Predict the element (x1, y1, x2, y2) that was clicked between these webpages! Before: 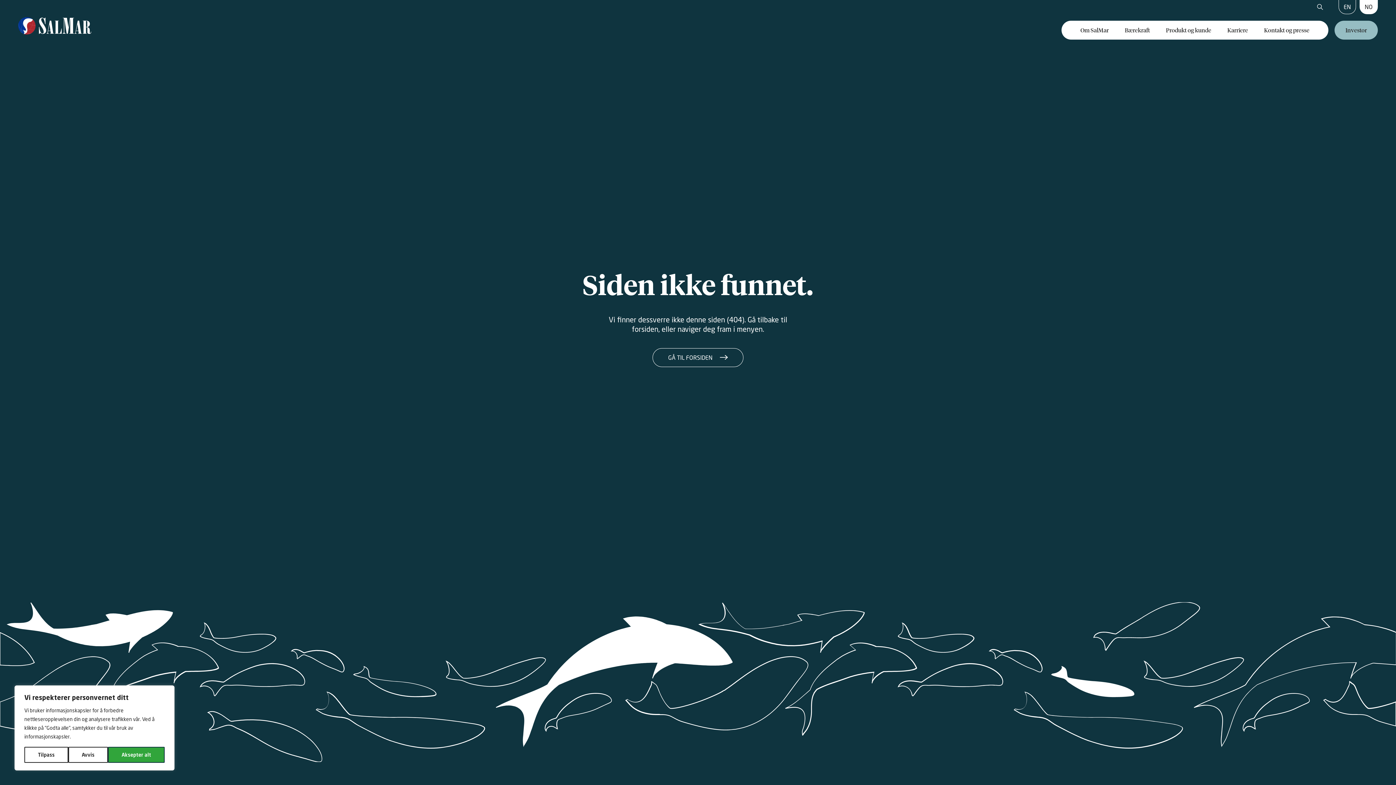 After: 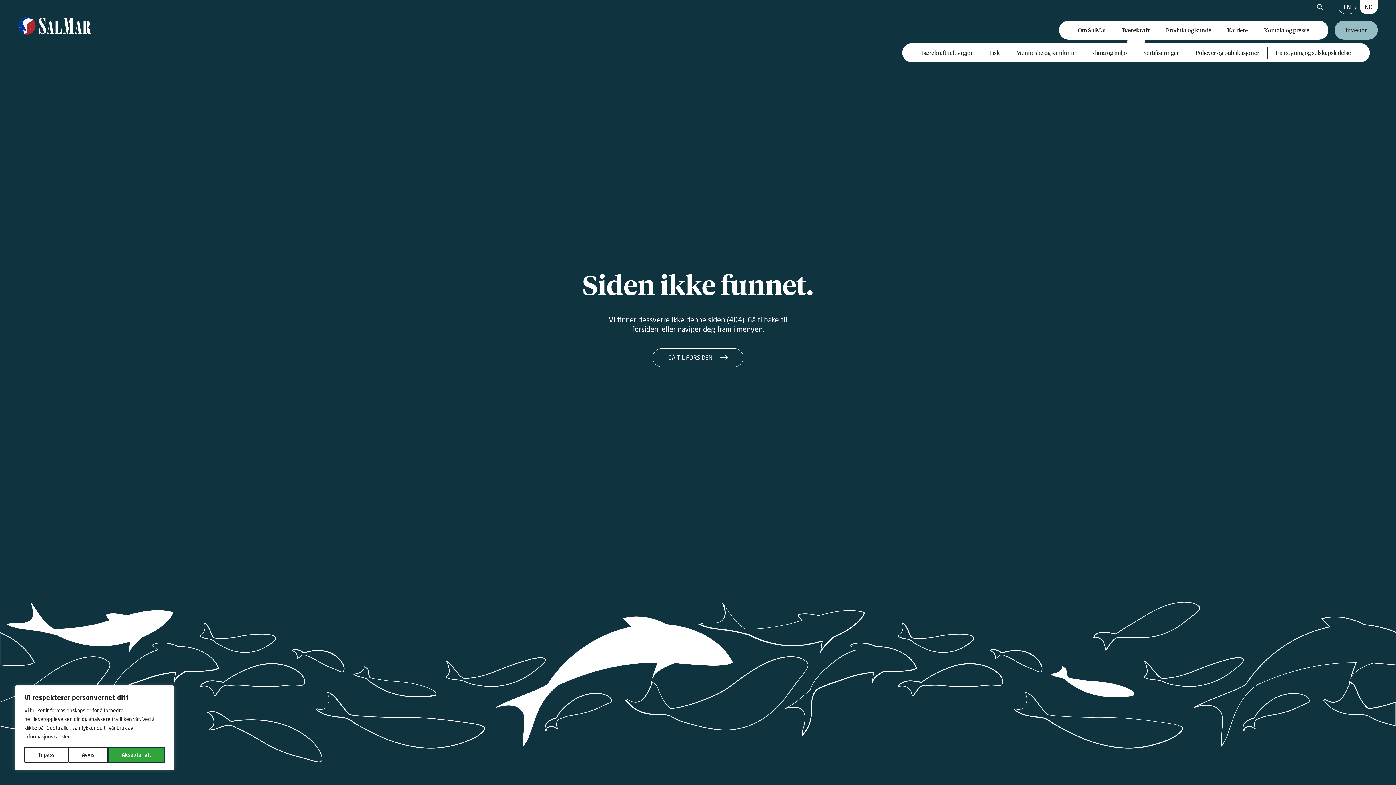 Action: bbox: (1117, 20, 1158, 39) label: Bærekraft